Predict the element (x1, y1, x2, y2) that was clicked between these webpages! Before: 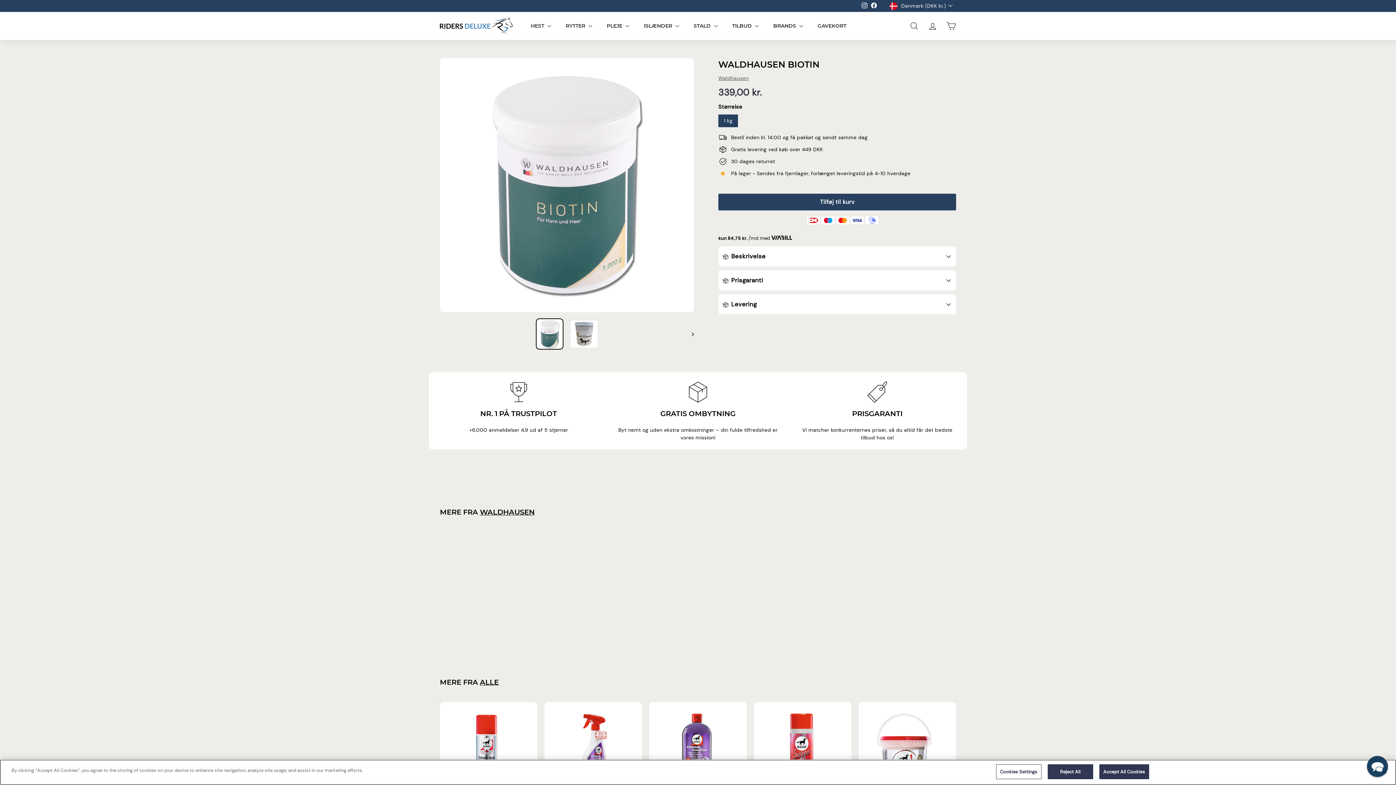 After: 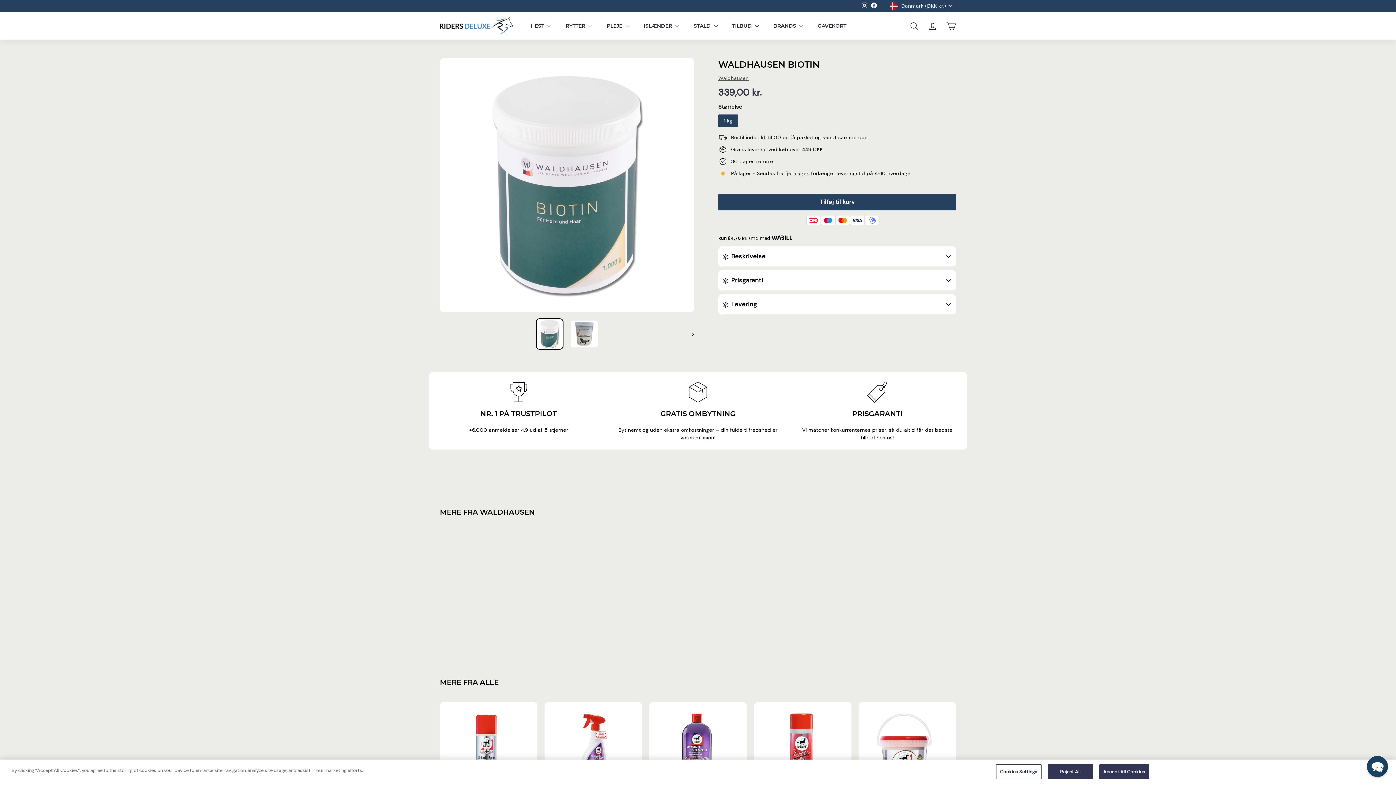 Action: bbox: (859, 1, 869, 10) label: Instagram